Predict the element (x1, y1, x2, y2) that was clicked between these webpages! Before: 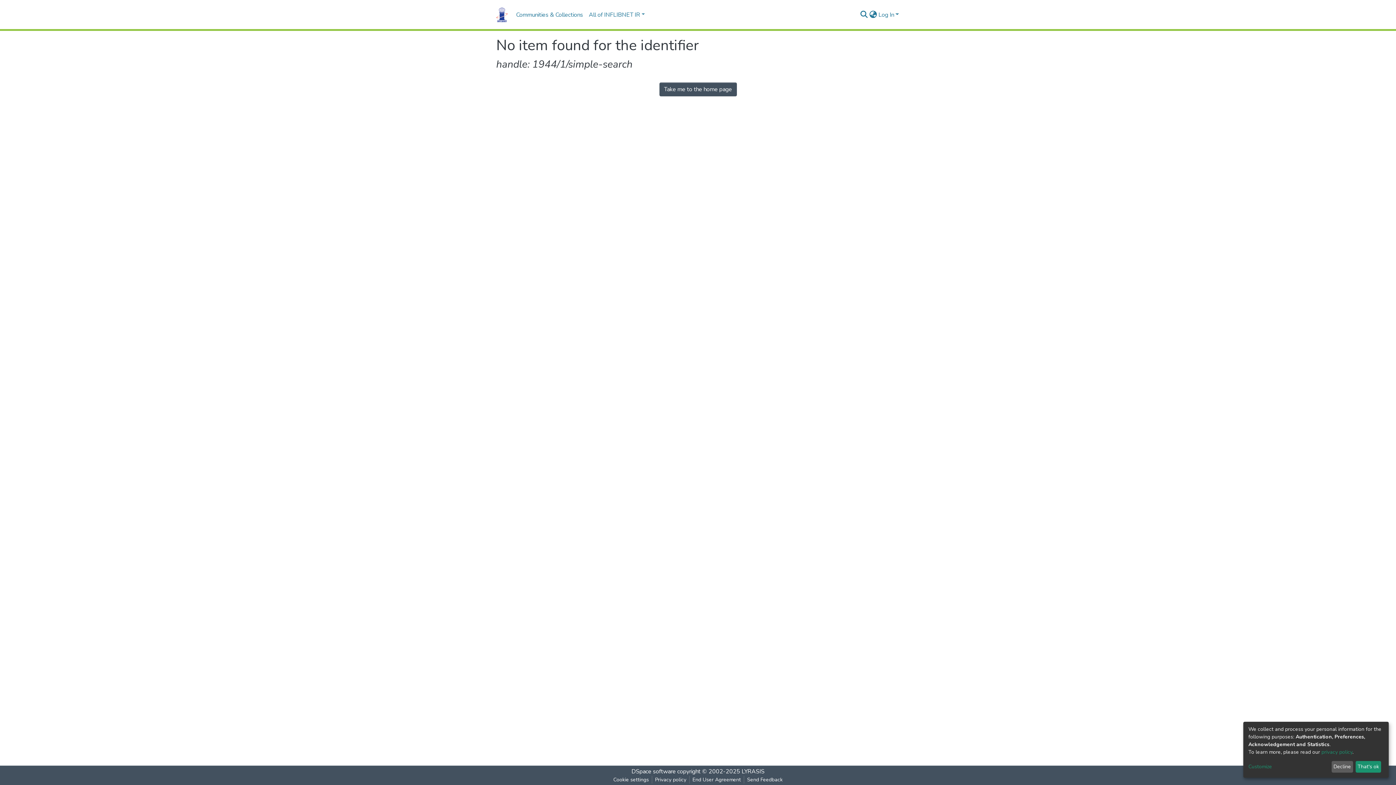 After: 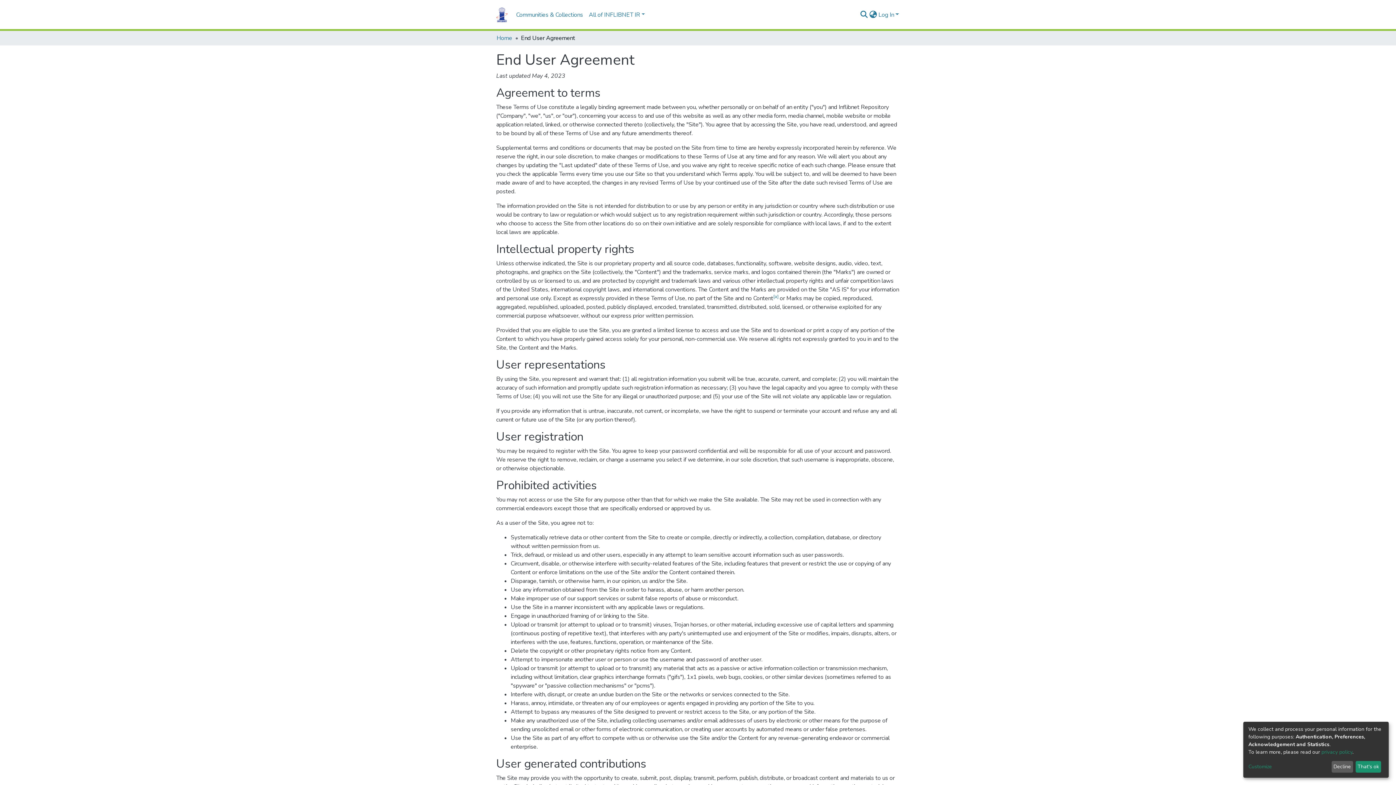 Action: bbox: (689, 776, 744, 784) label: End User Agreement